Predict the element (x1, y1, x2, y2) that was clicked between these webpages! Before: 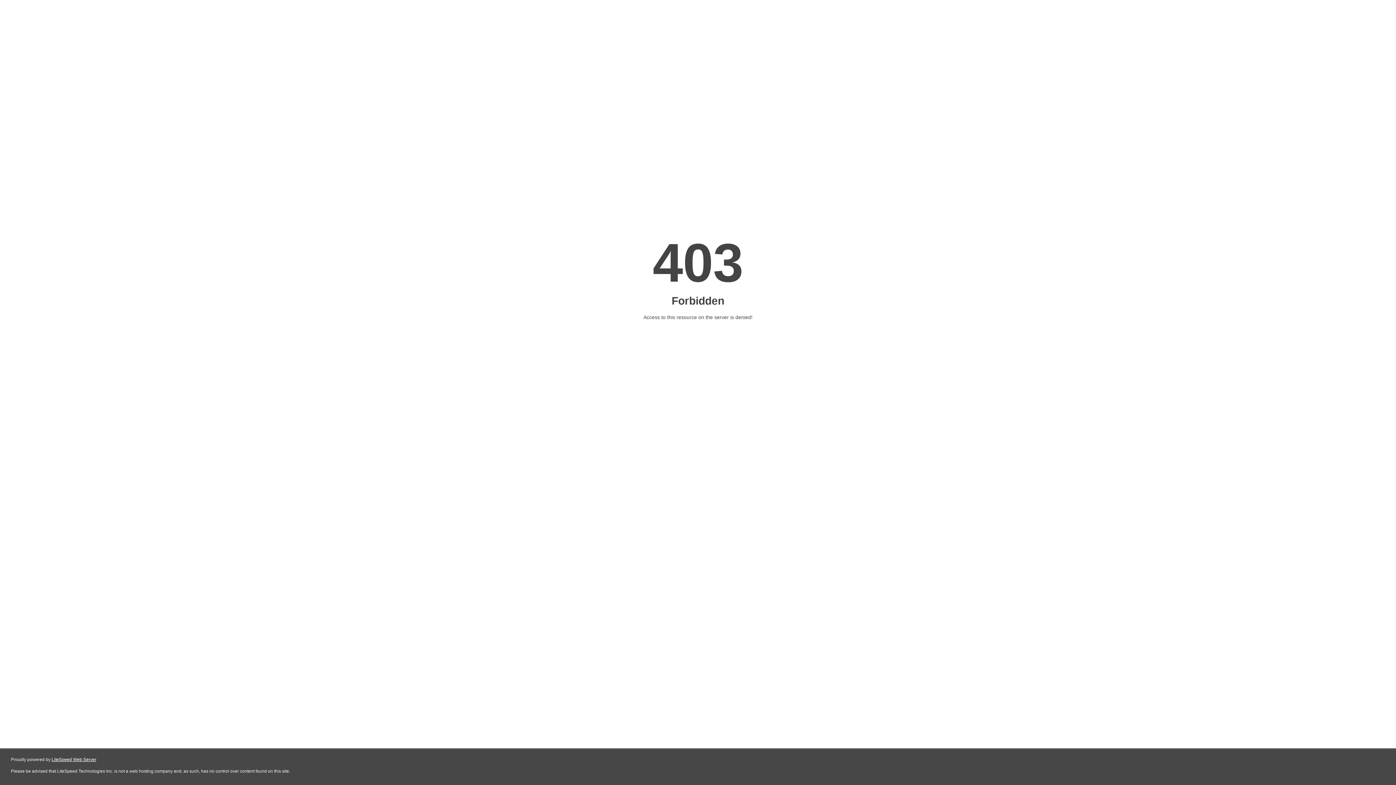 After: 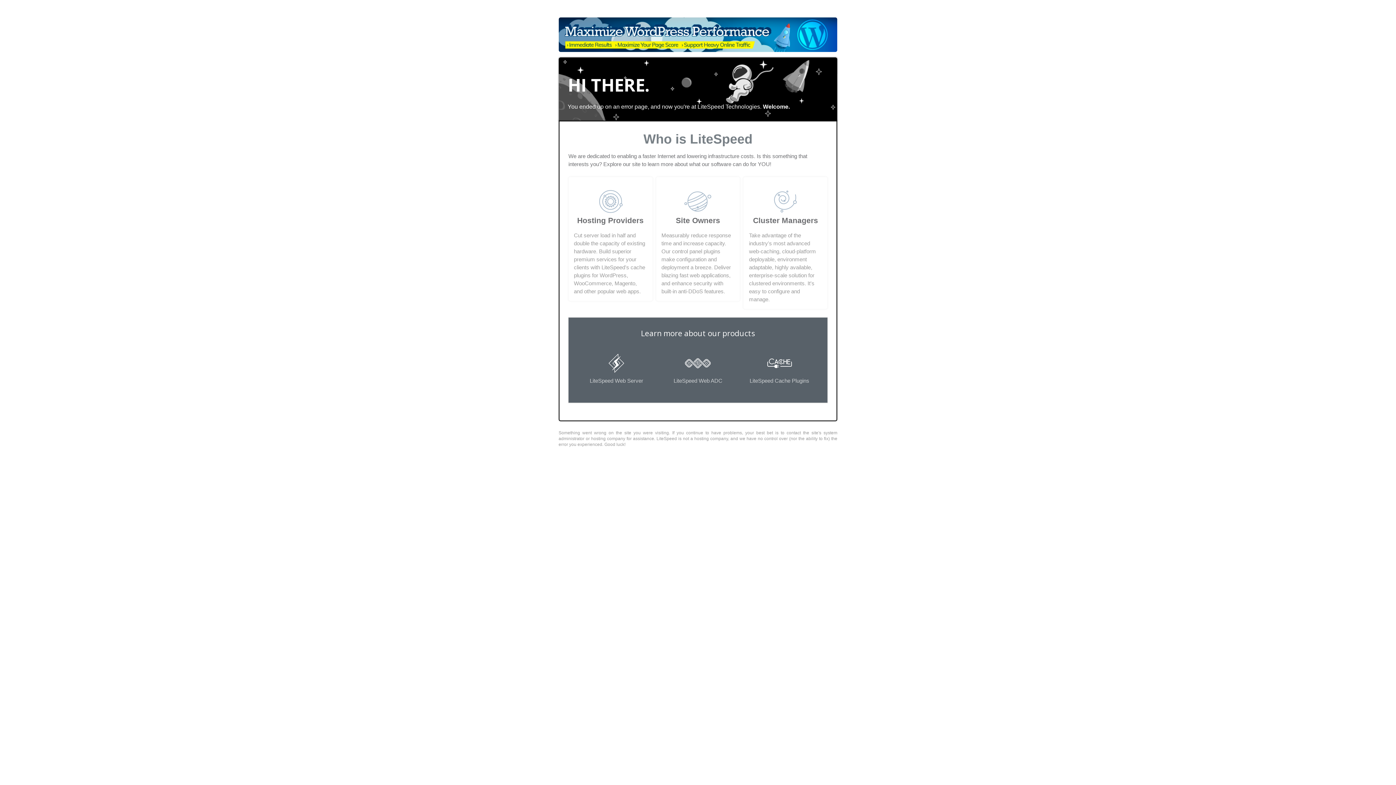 Action: label: LiteSpeed Web Server bbox: (51, 757, 96, 762)